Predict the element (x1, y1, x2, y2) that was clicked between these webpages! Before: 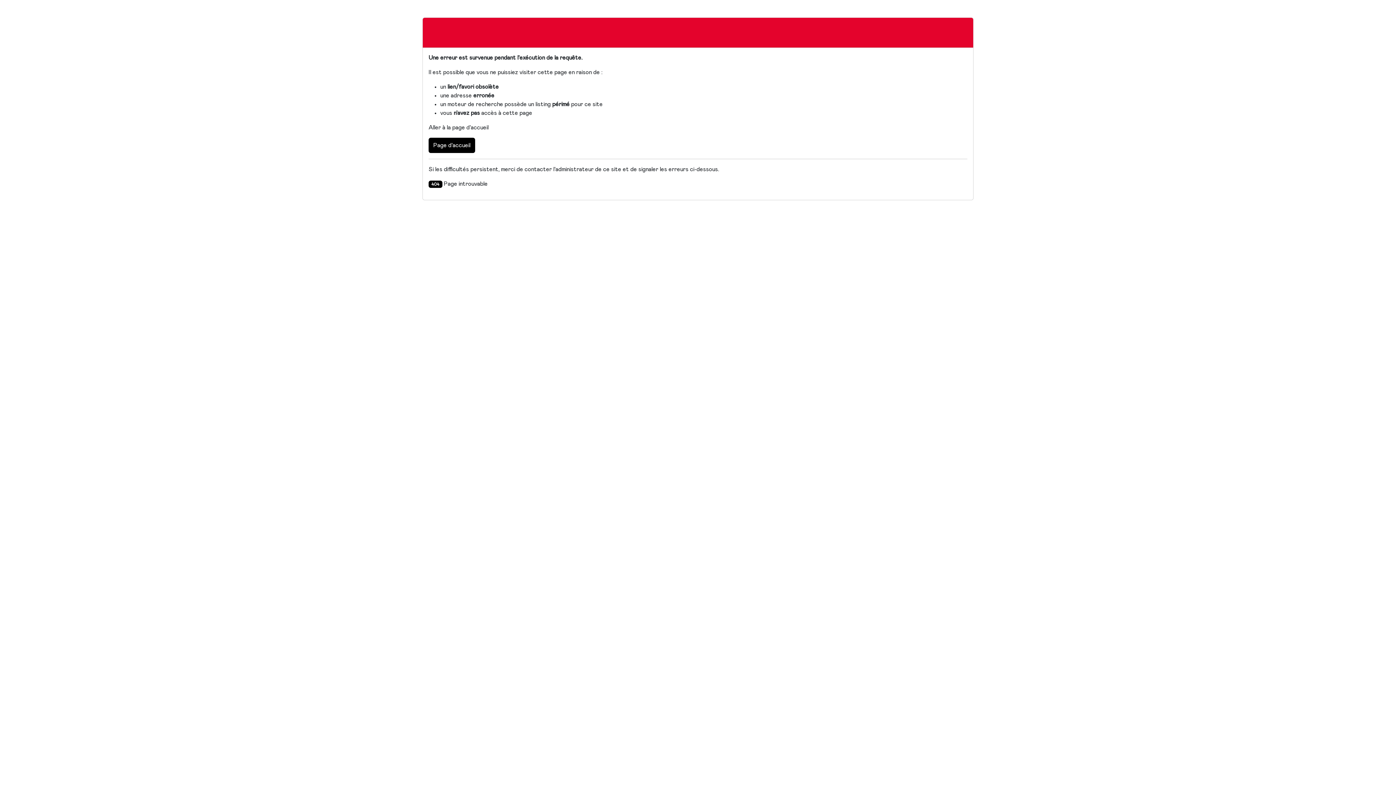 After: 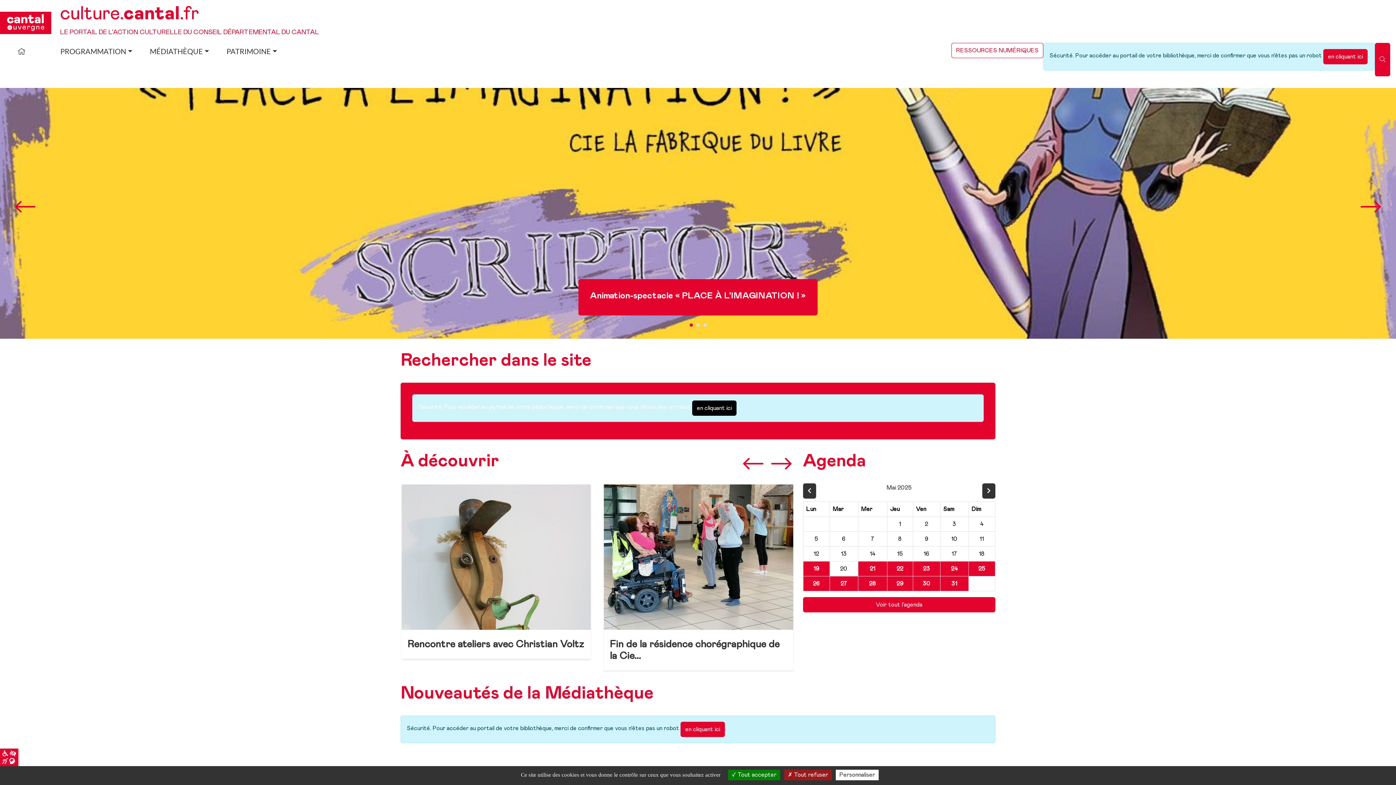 Action: label: Page d'accueil bbox: (428, 137, 475, 153)